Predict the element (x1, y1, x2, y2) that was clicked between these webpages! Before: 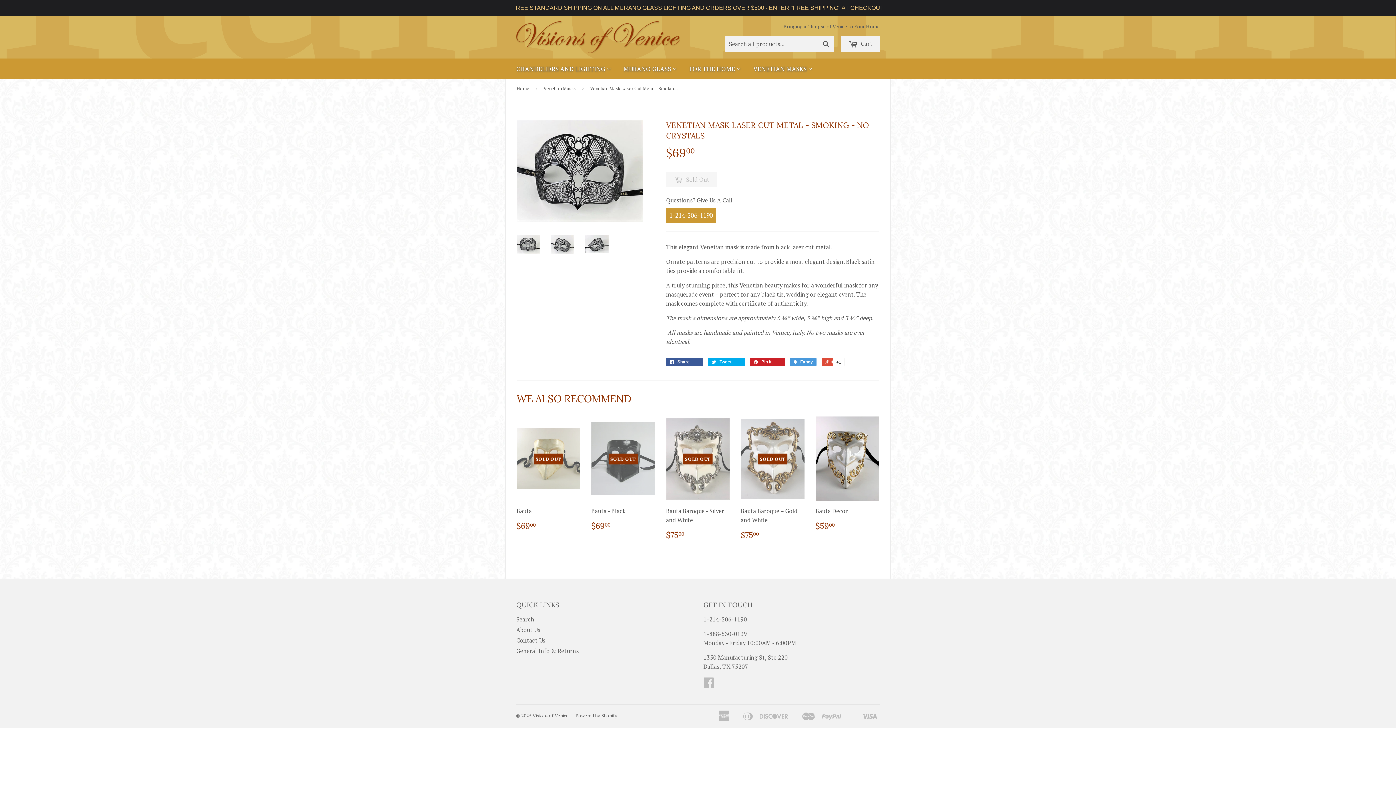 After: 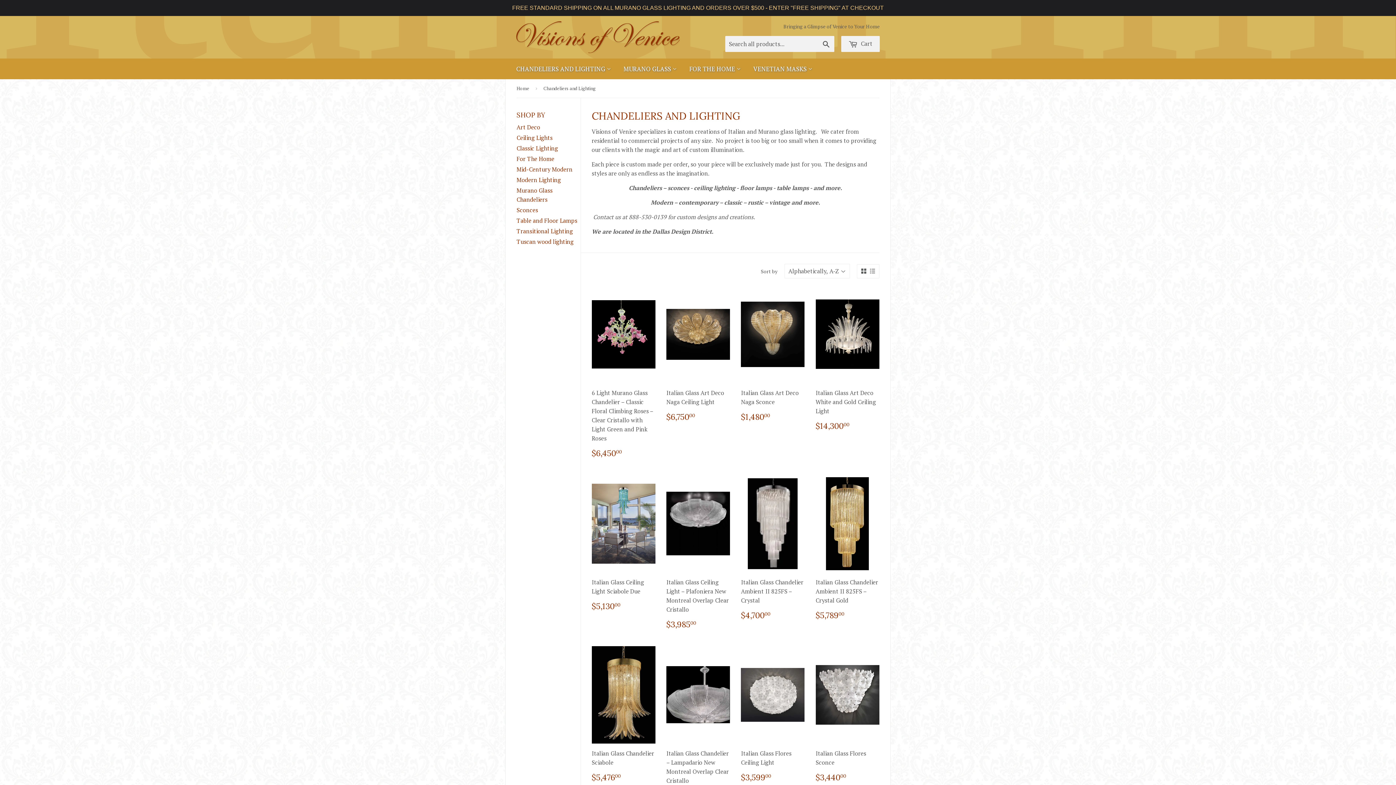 Action: label: CHANDELIERS AND LIGHTING  bbox: (510, 58, 616, 79)